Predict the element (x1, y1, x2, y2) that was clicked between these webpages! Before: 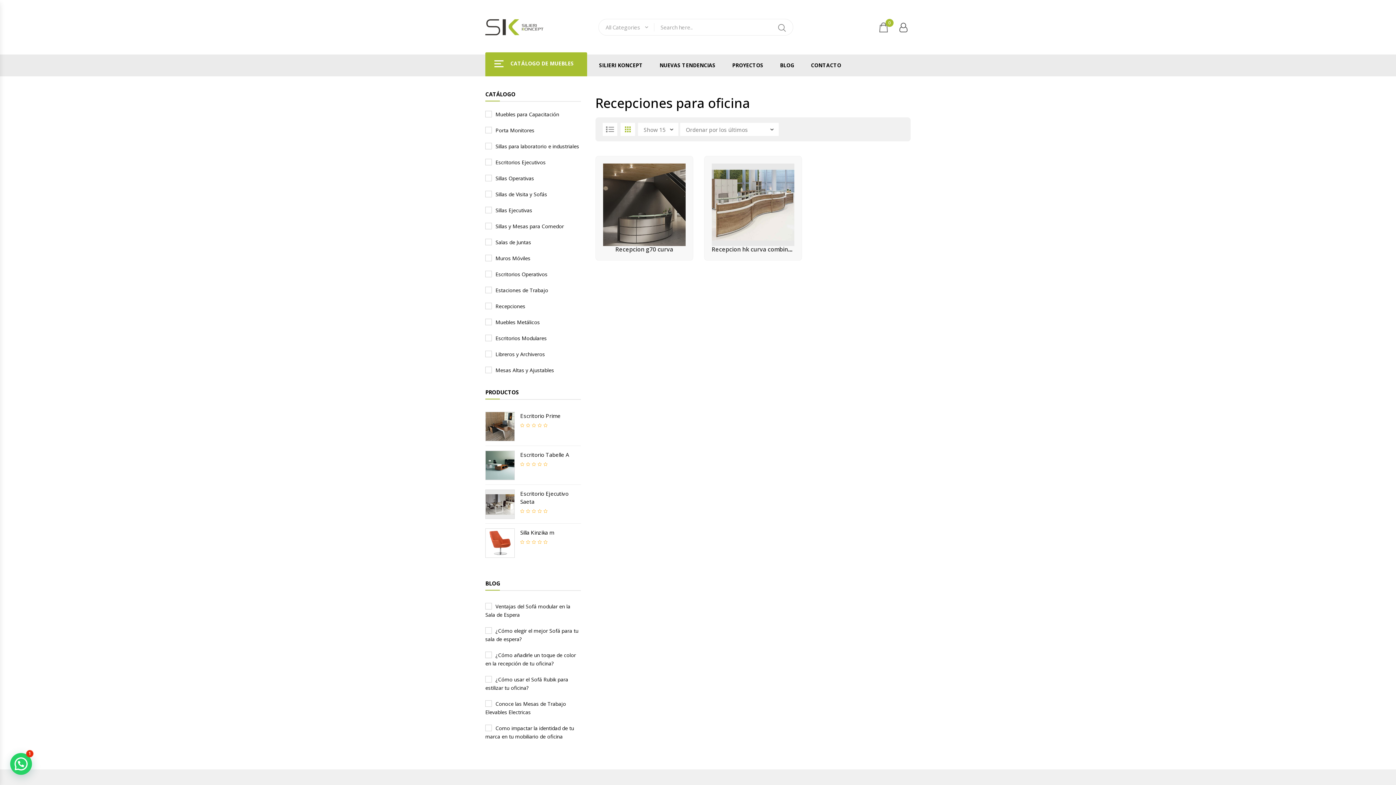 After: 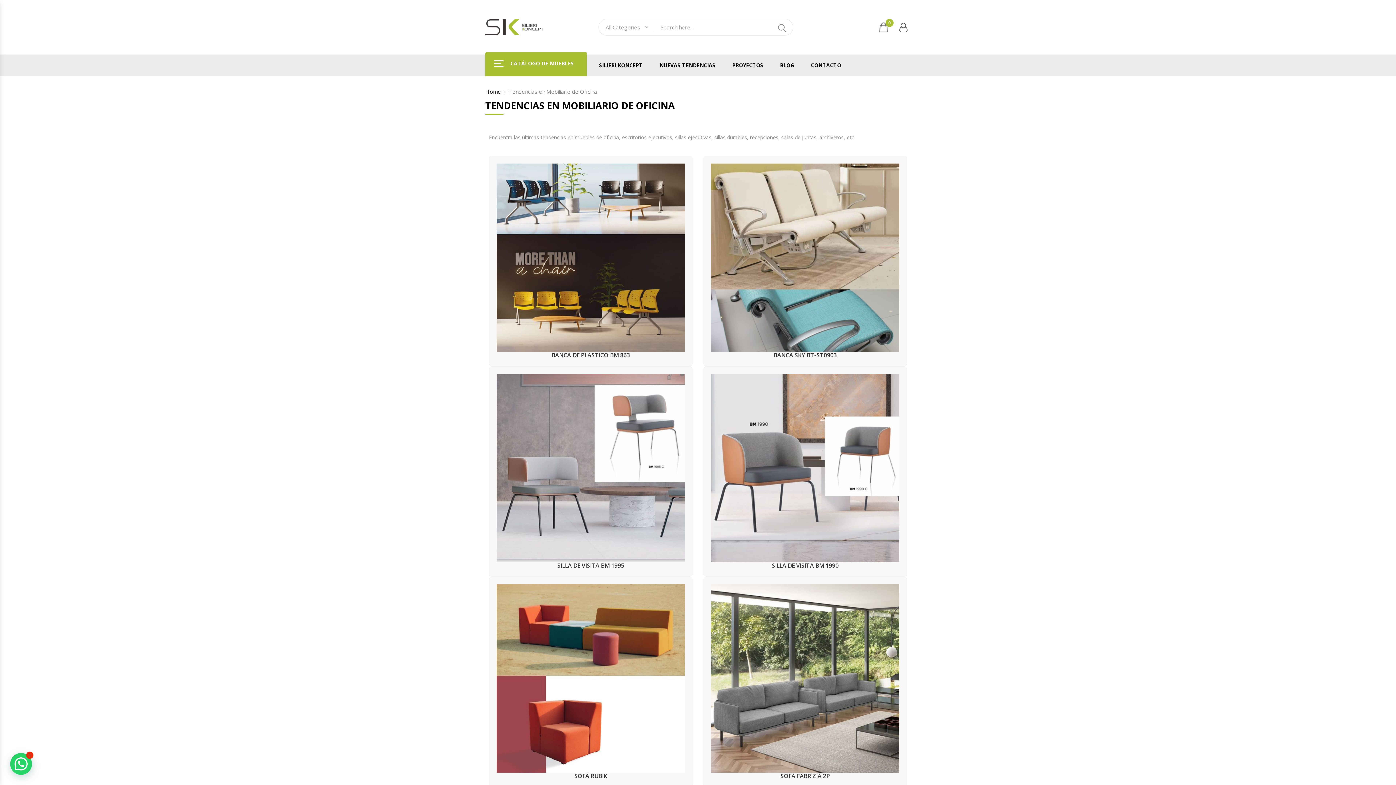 Action: label: NUEVAS TENDENCIAS bbox: (659, 54, 715, 76)